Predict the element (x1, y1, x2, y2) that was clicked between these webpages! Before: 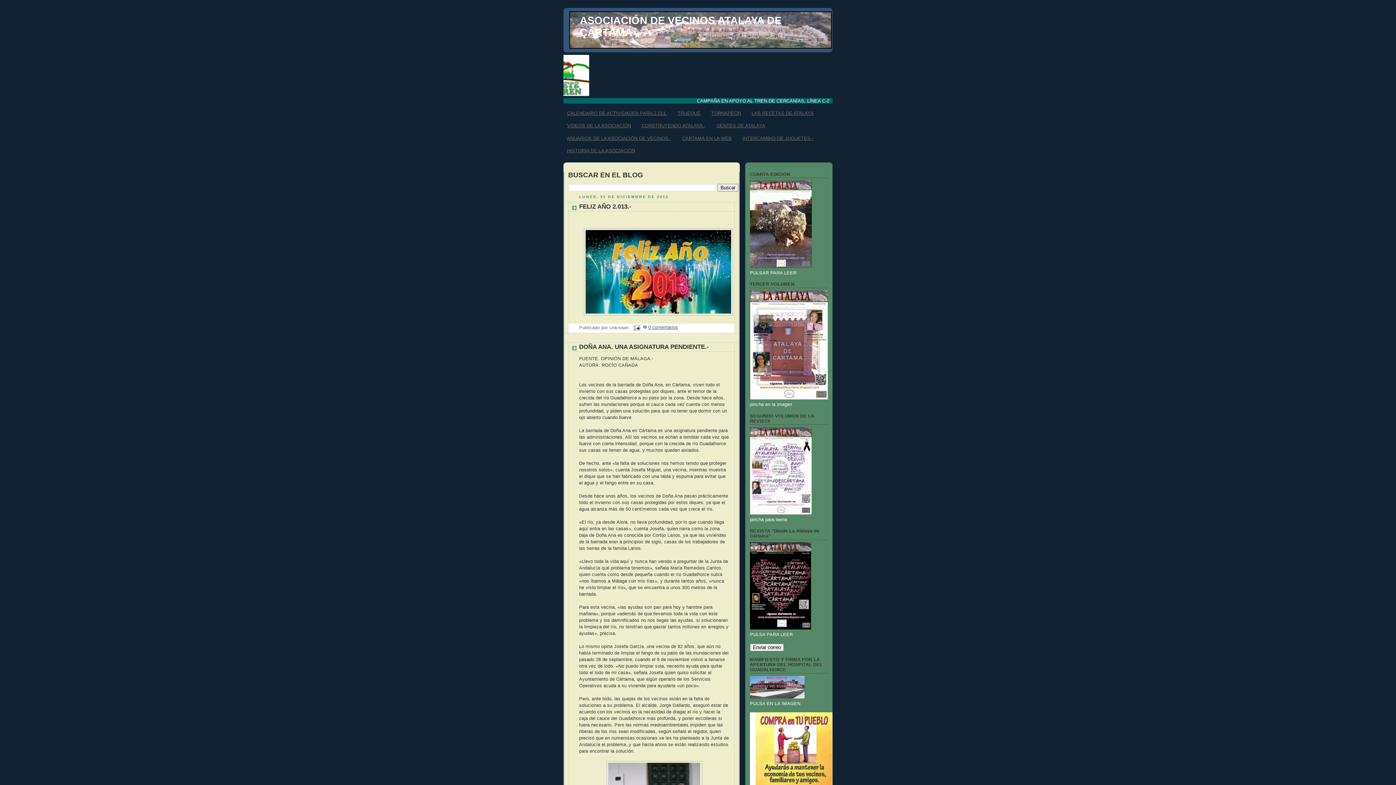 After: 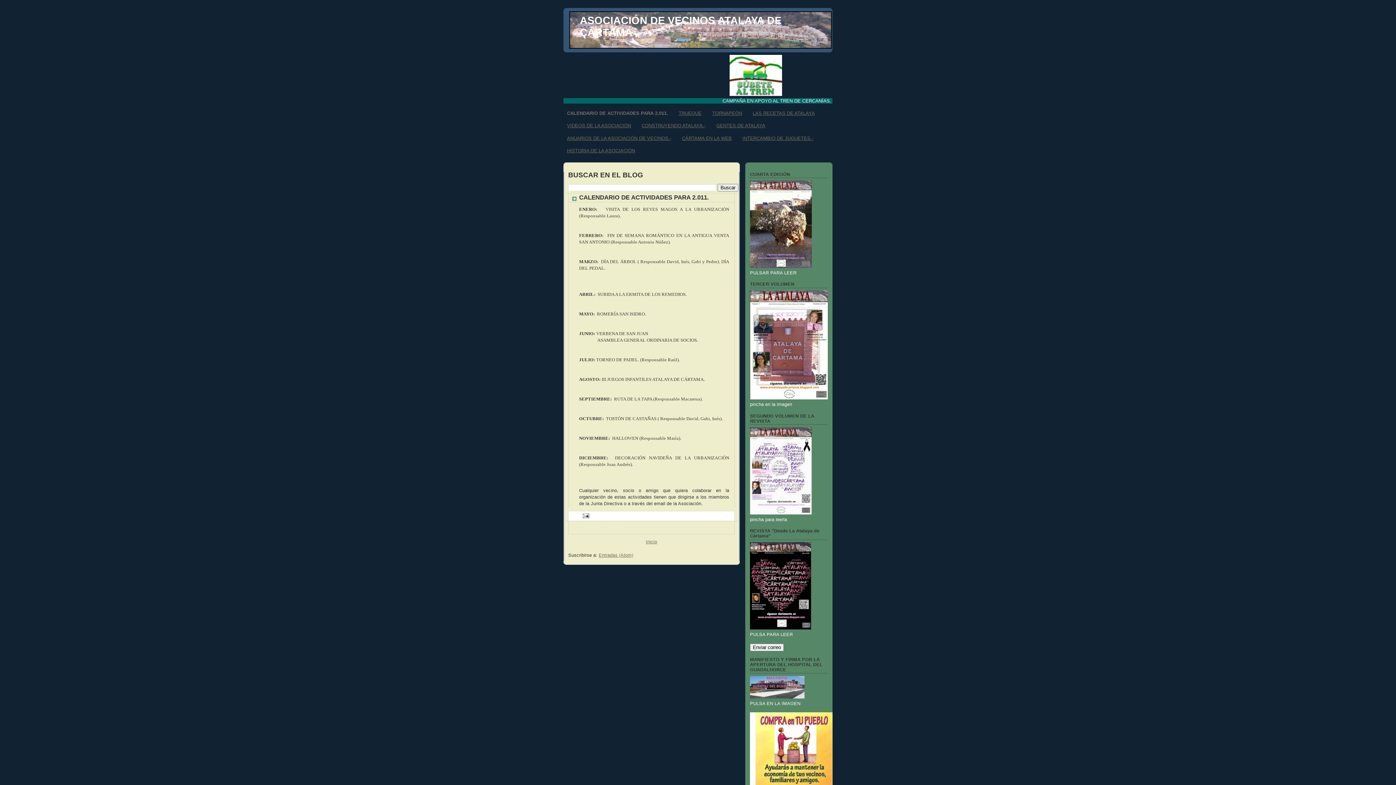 Action: label: CALENDARIO DE ACTIVIDADES PARA 2.011. bbox: (567, 110, 667, 115)